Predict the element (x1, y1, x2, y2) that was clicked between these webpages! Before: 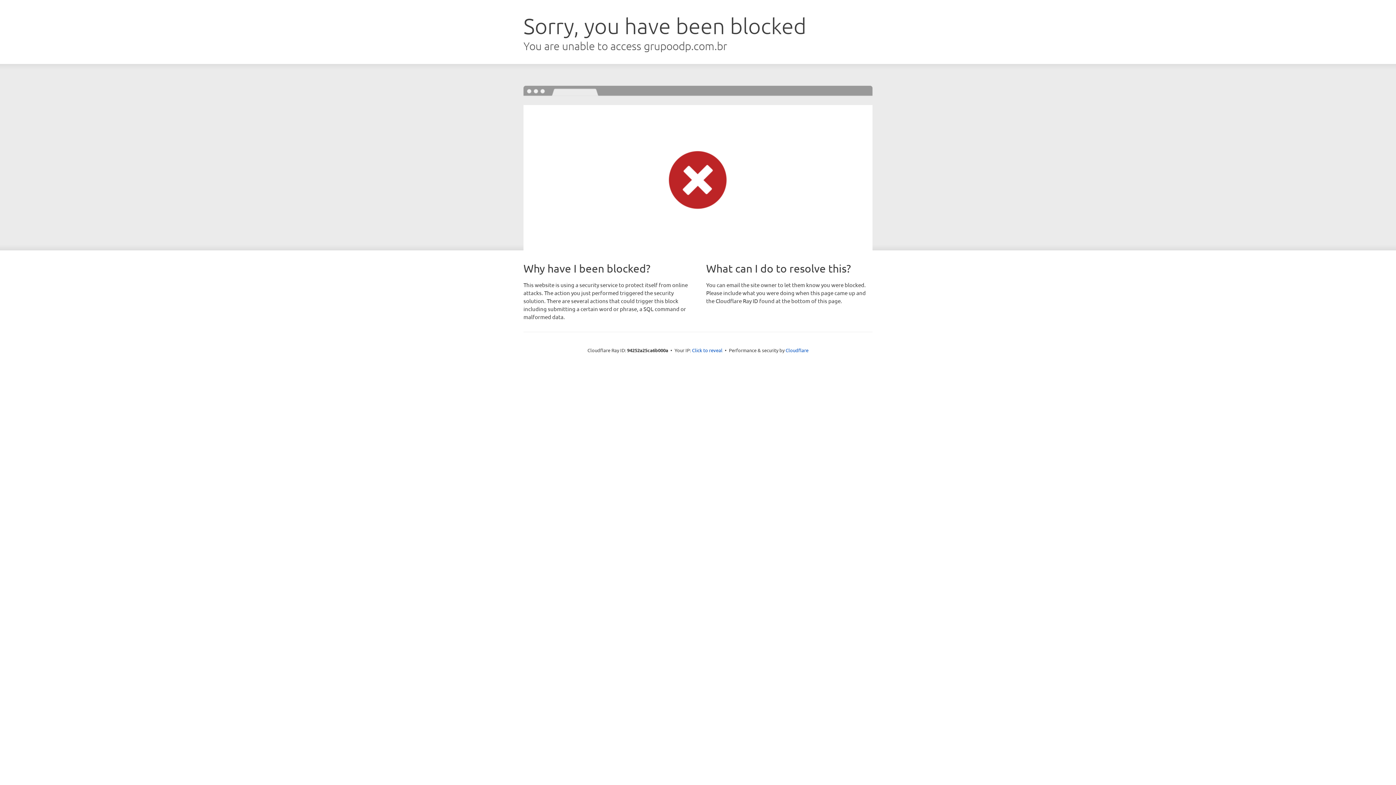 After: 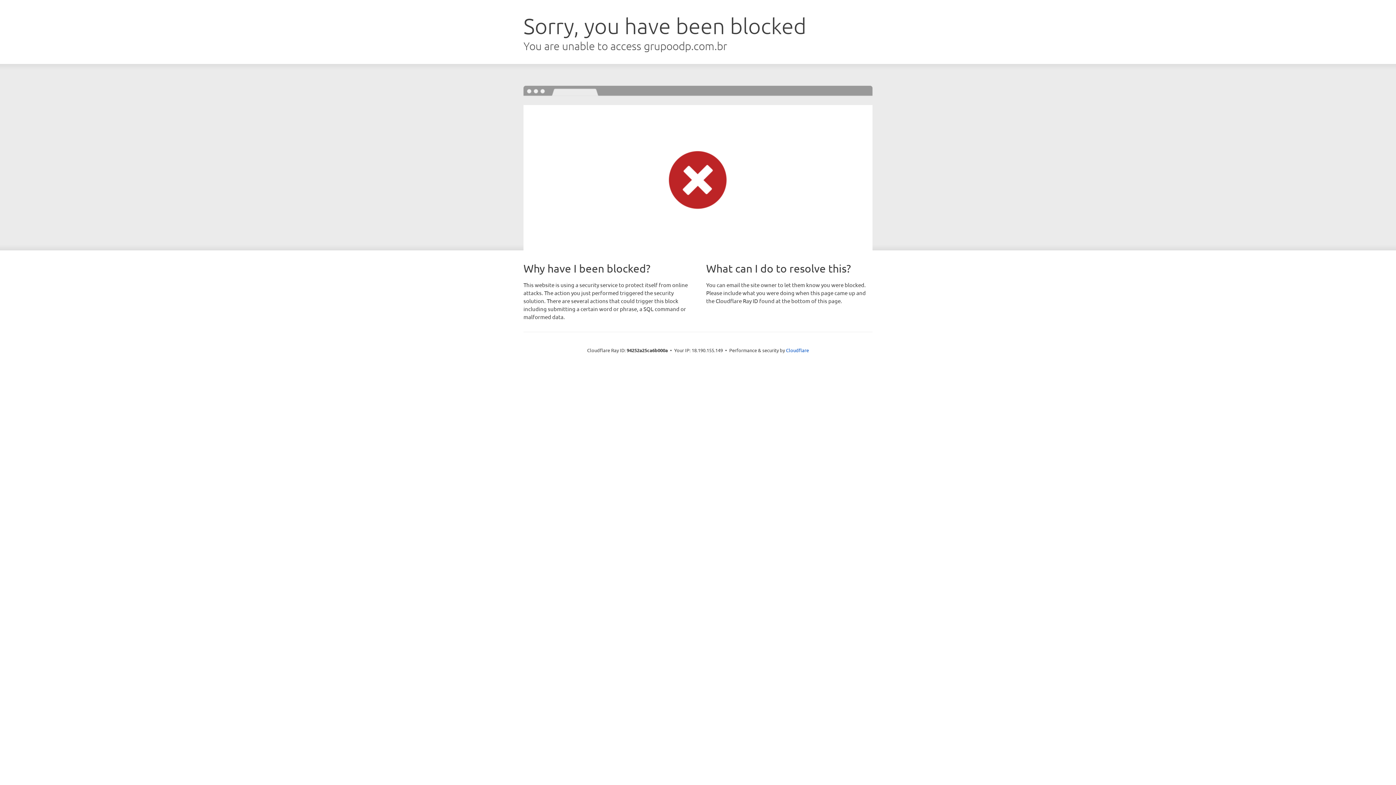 Action: bbox: (692, 346, 722, 353) label: Click to reveal